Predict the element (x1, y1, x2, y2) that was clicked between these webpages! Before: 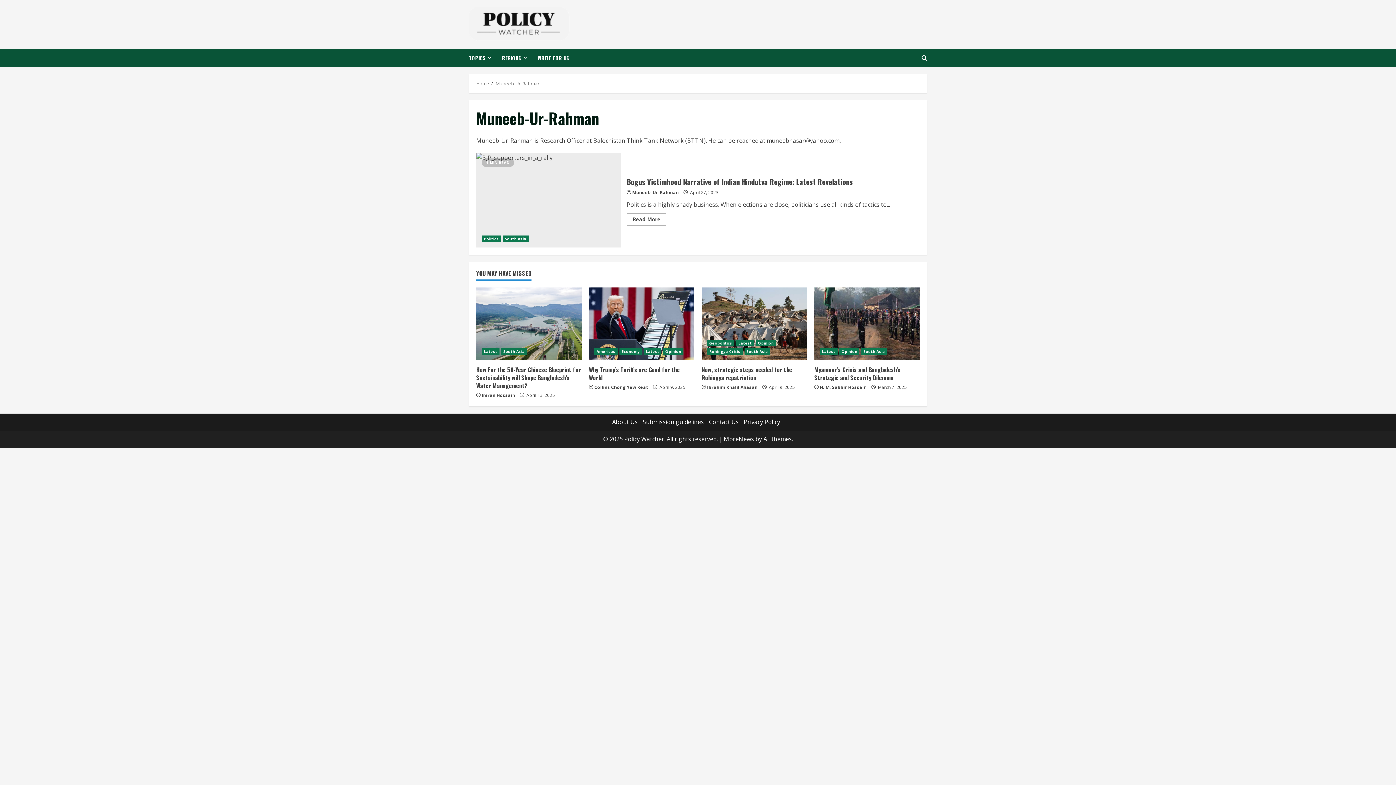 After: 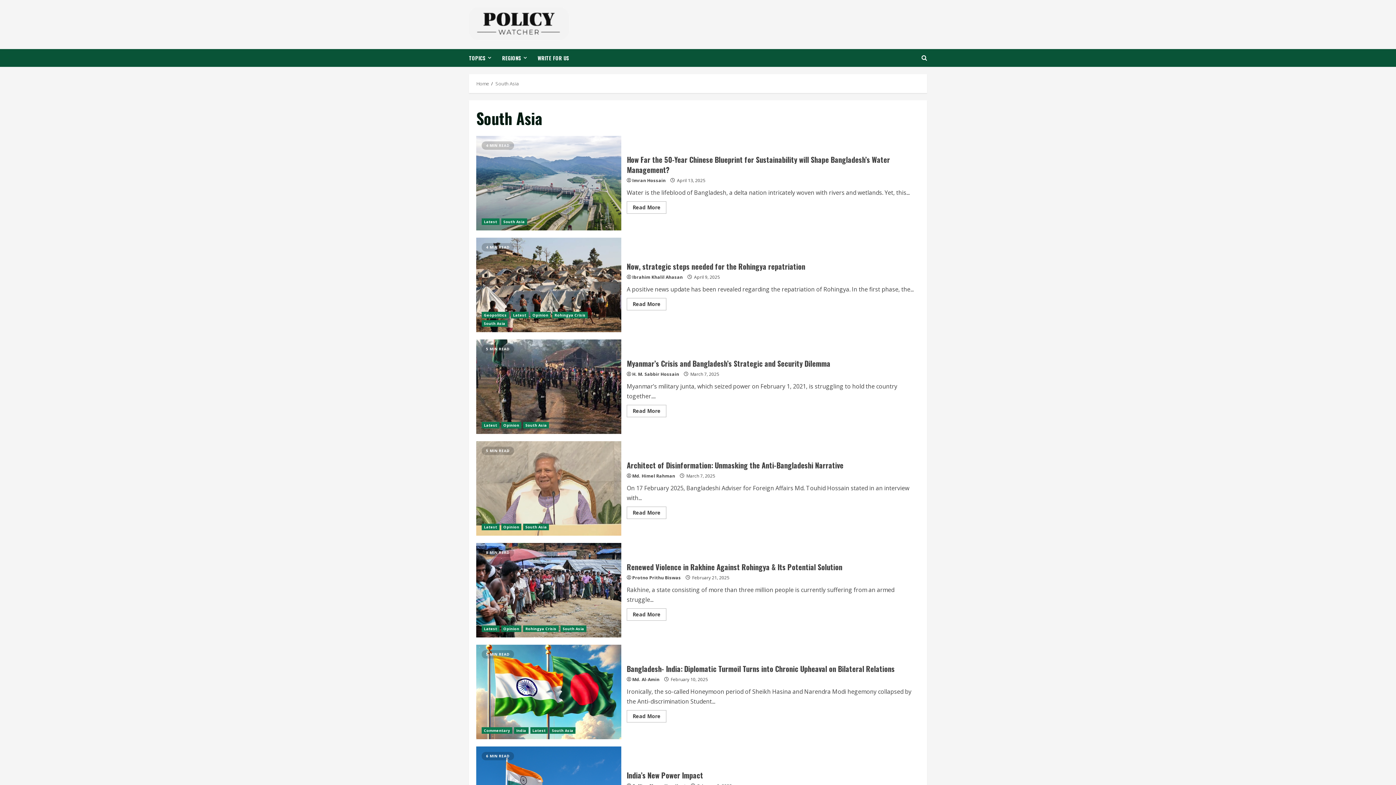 Action: bbox: (502, 235, 528, 242) label: South Asia